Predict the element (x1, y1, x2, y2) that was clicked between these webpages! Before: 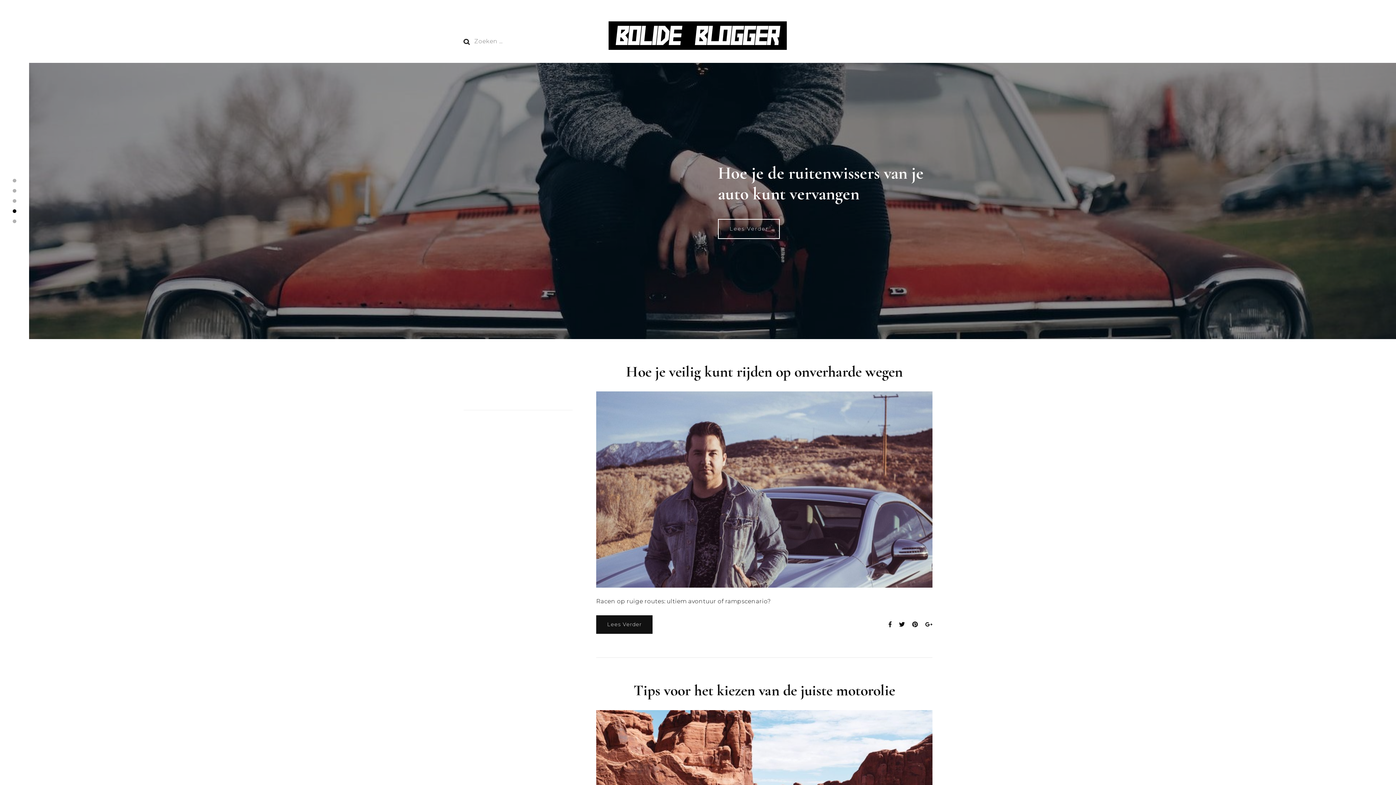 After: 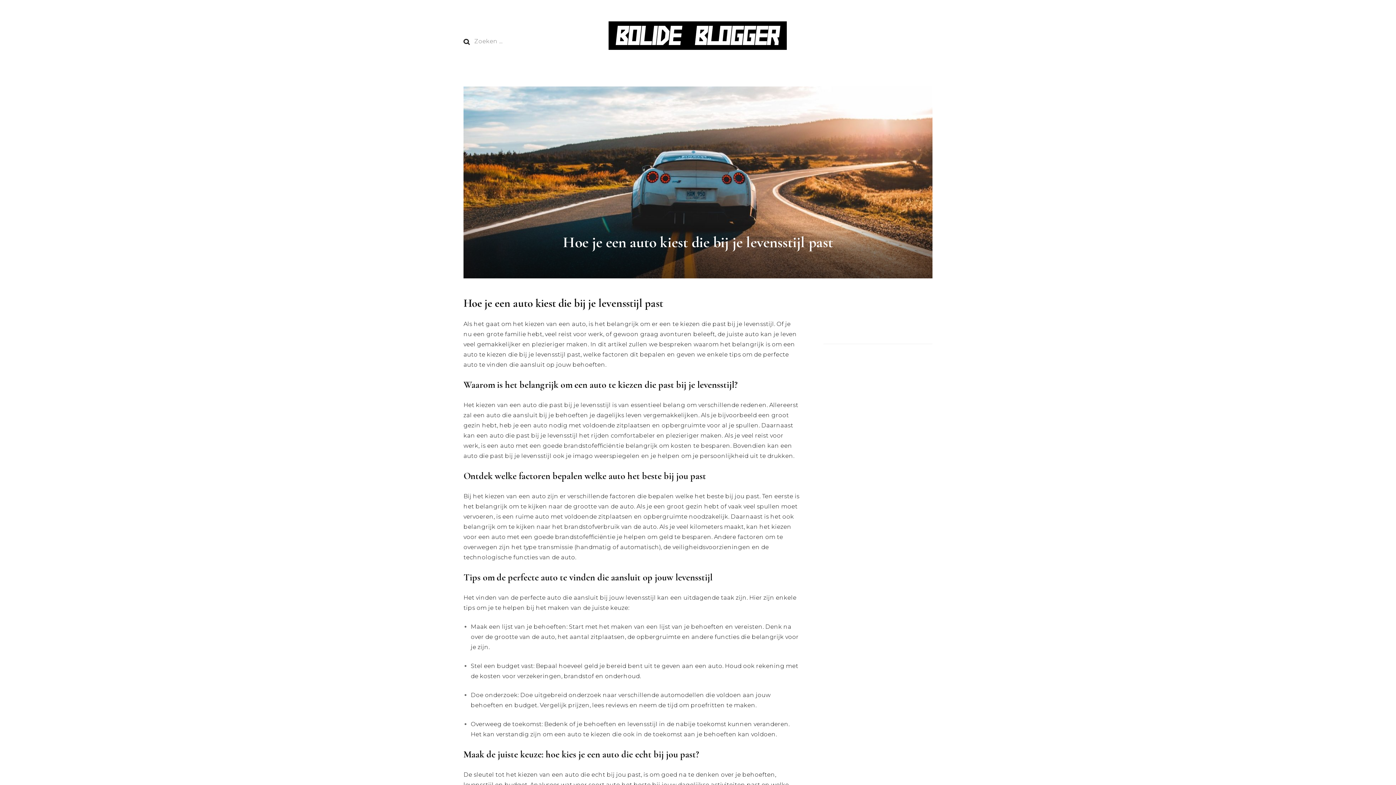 Action: bbox: (853, 219, 914, 239) label: Lees Verder